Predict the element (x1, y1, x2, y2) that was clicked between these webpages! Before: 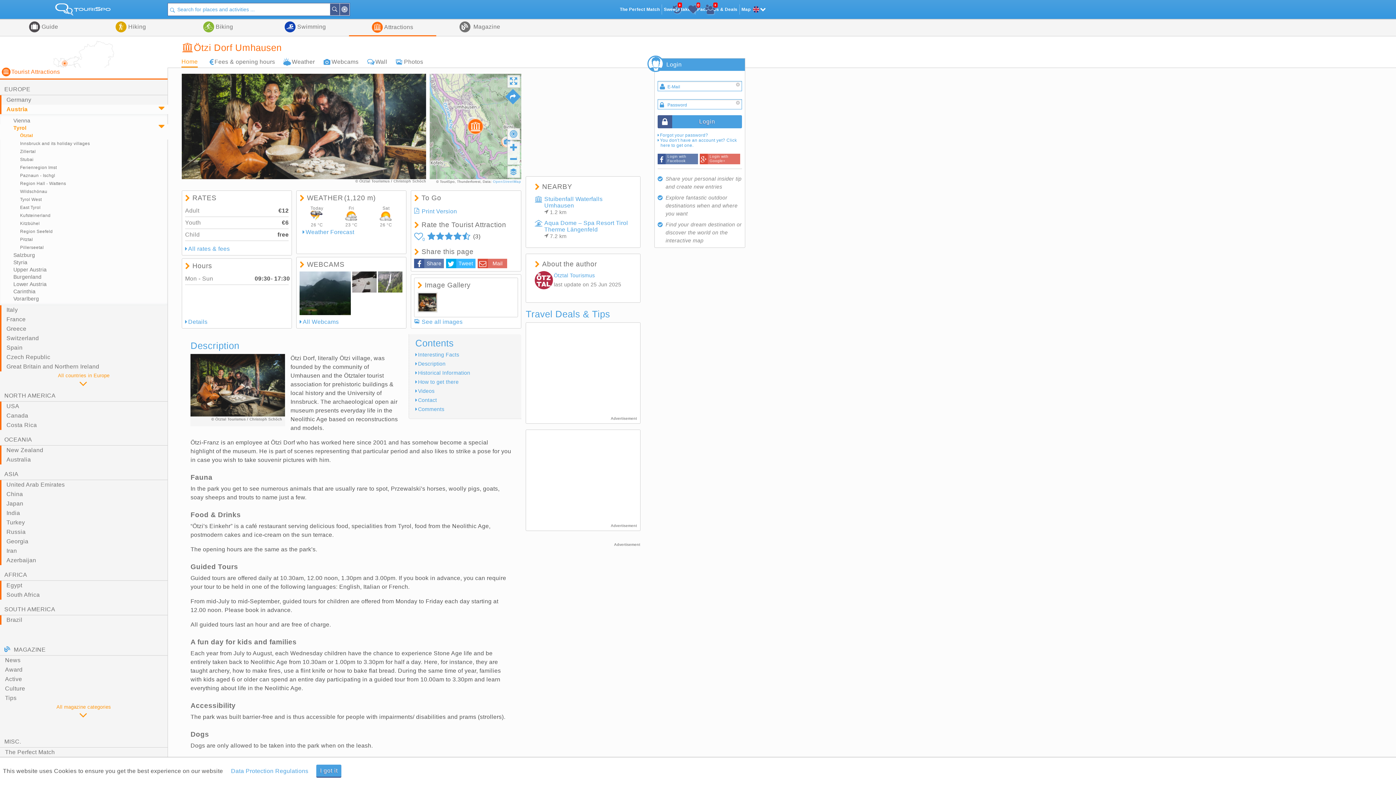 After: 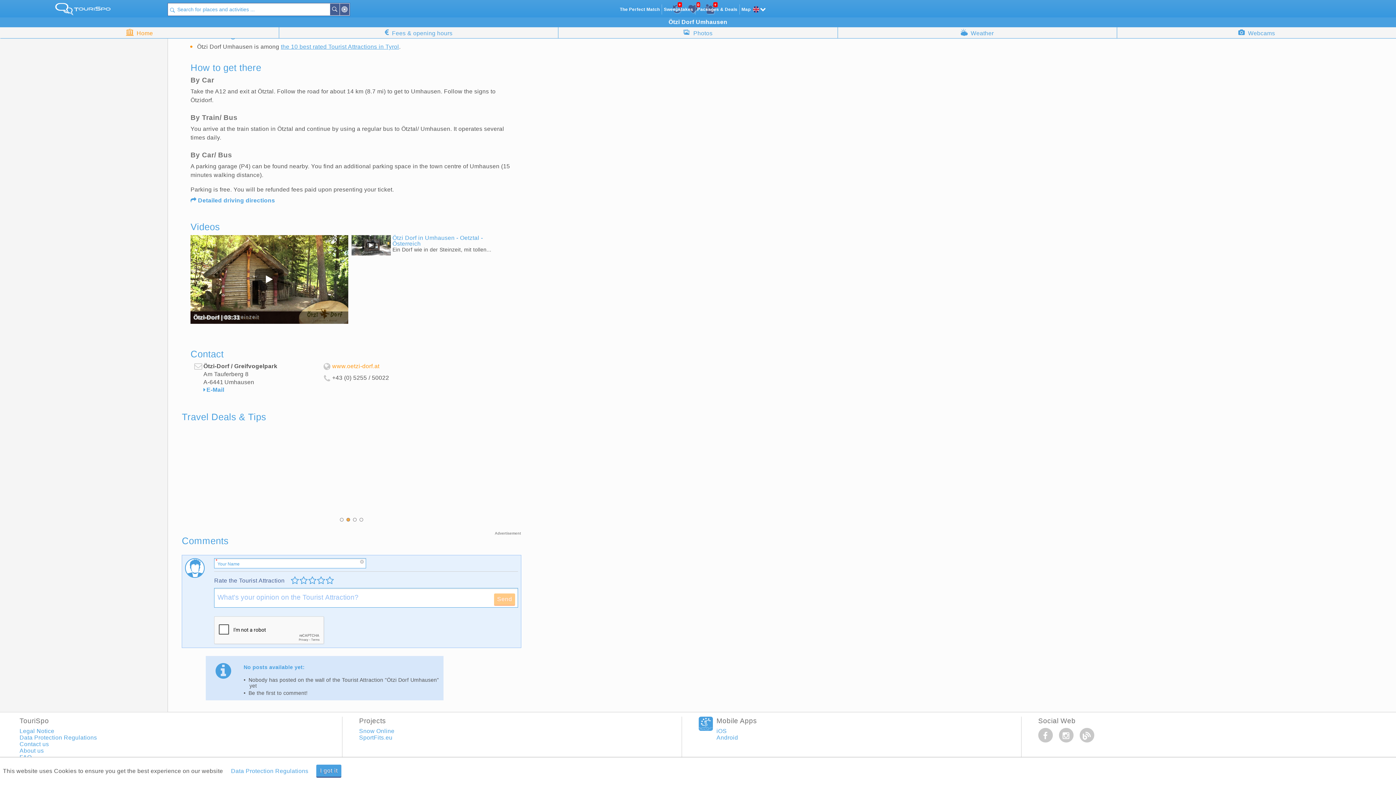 Action: label: How to get there bbox: (415, 378, 514, 385)